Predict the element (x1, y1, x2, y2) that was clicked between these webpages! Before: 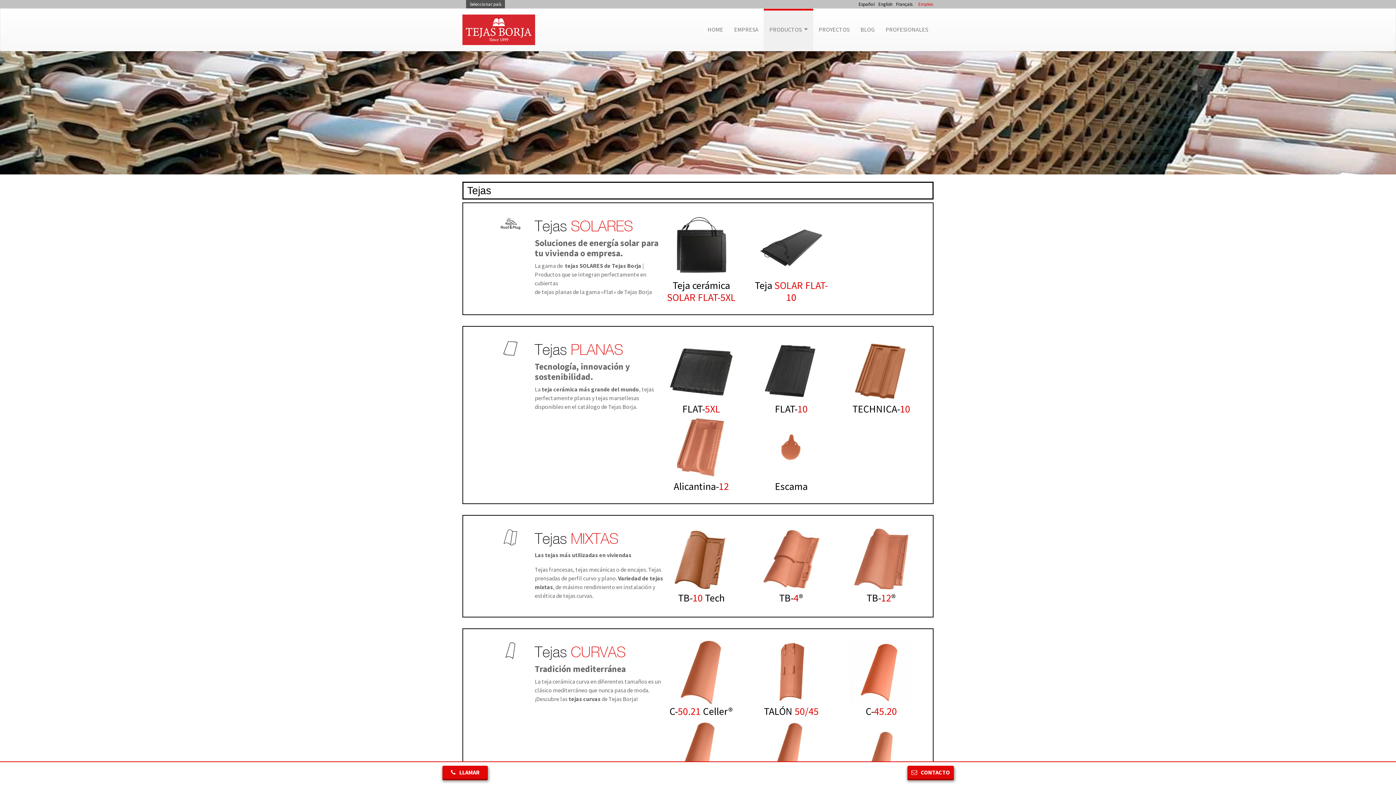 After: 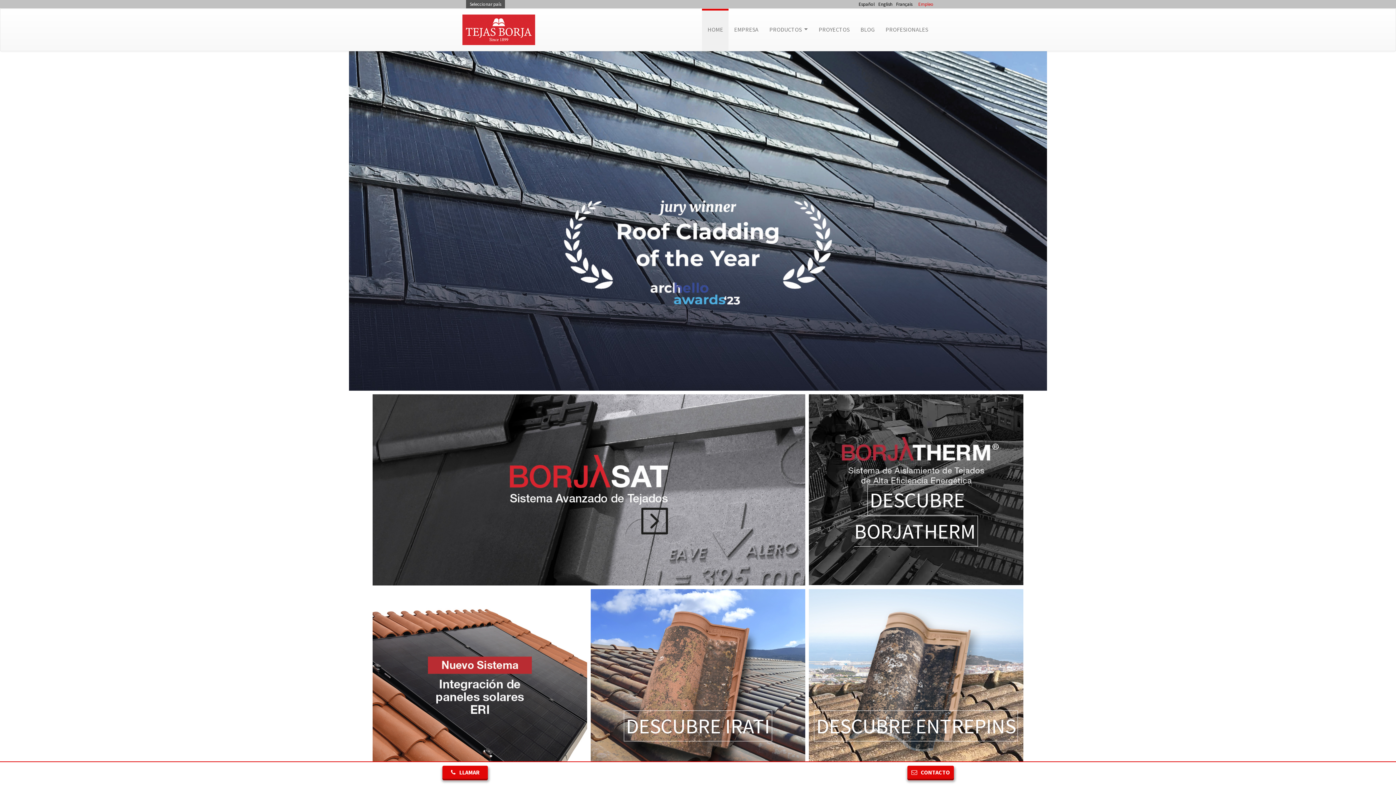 Action: bbox: (918, 1, 933, 7) label: Empleo